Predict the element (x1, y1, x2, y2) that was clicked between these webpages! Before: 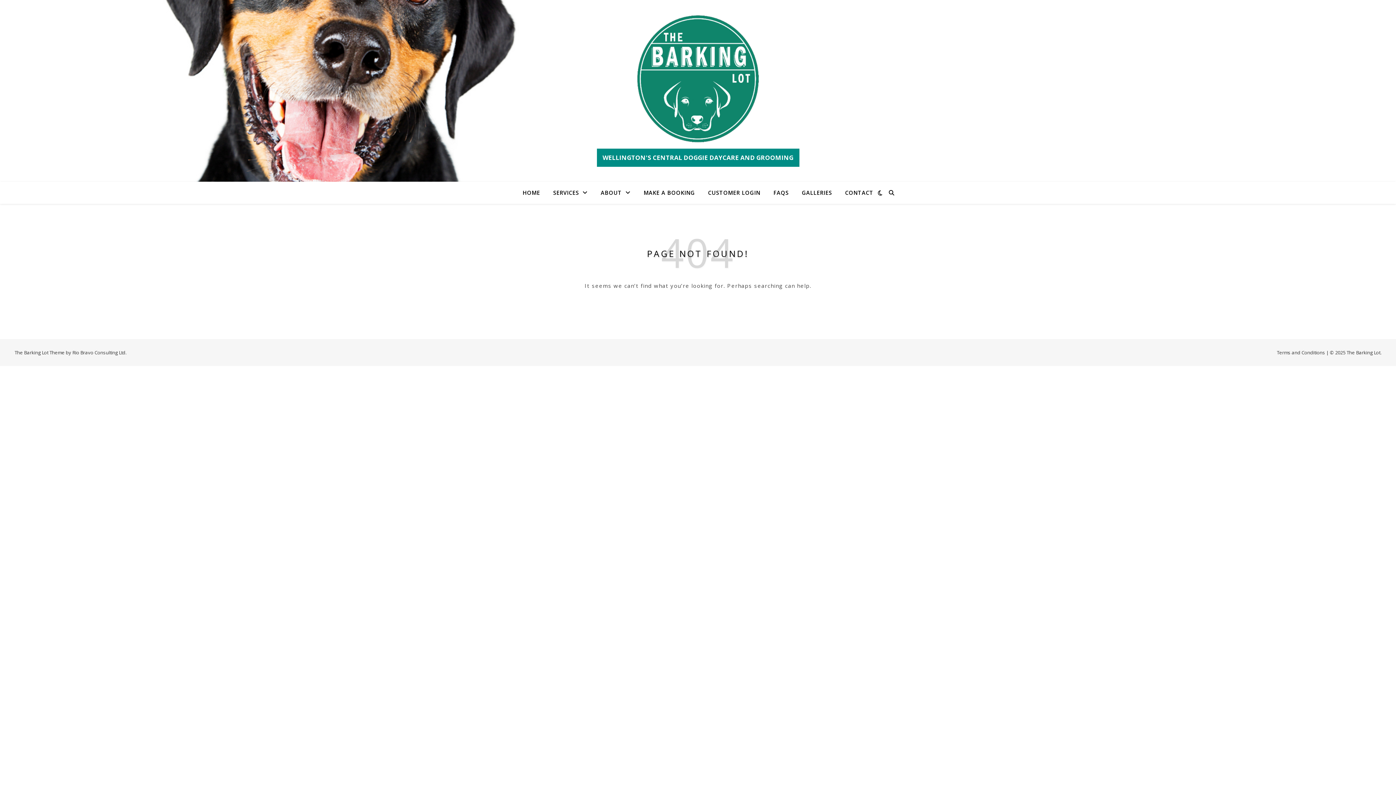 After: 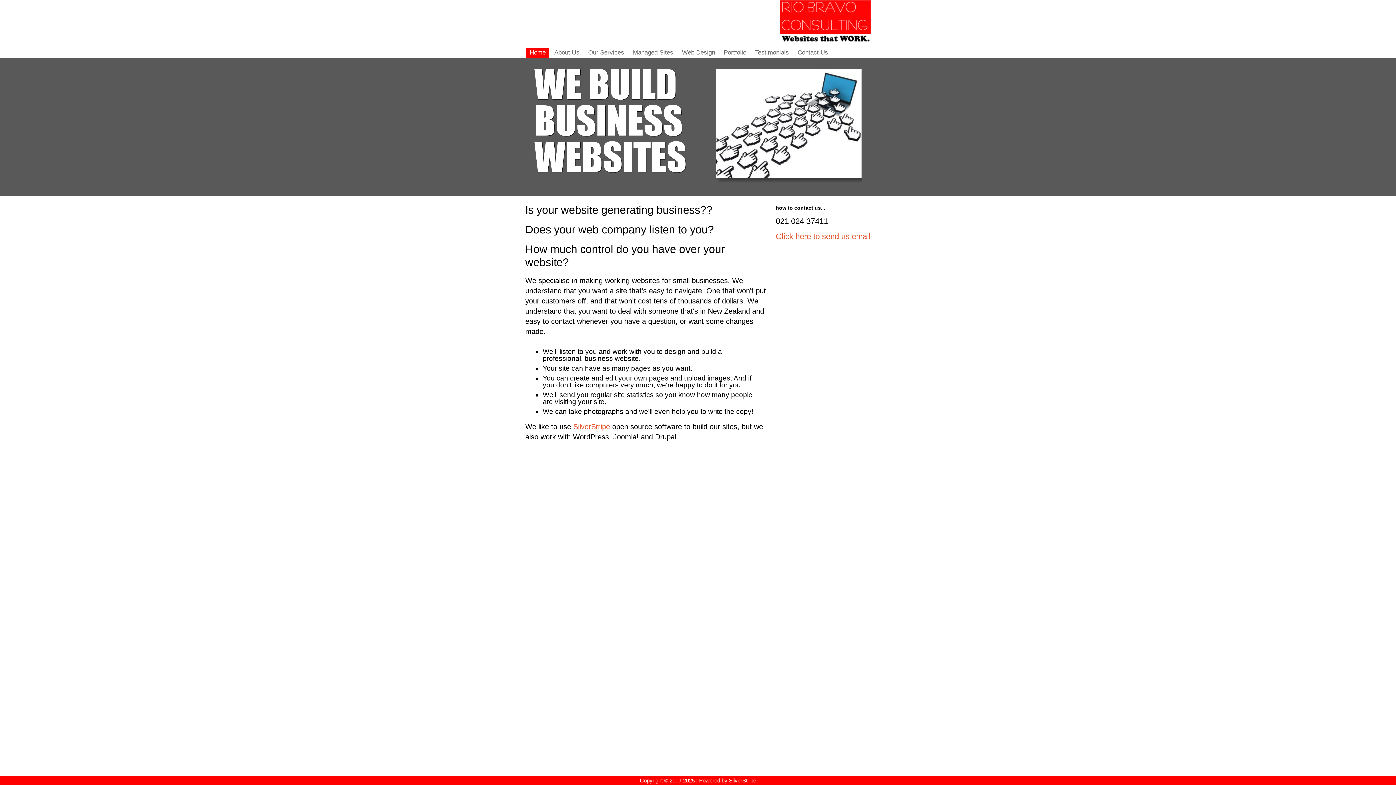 Action: label: Rio Bravo Consulting Ltd bbox: (72, 349, 125, 356)